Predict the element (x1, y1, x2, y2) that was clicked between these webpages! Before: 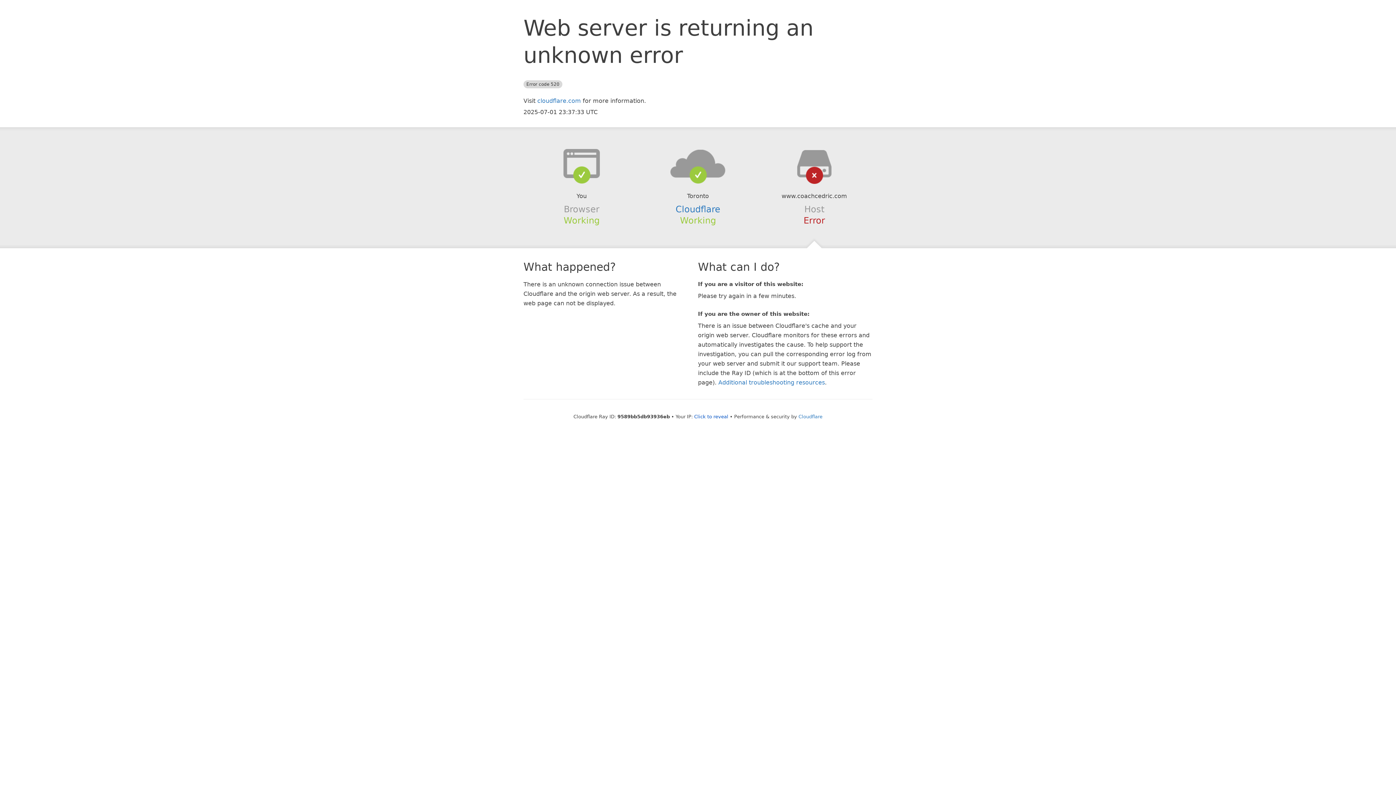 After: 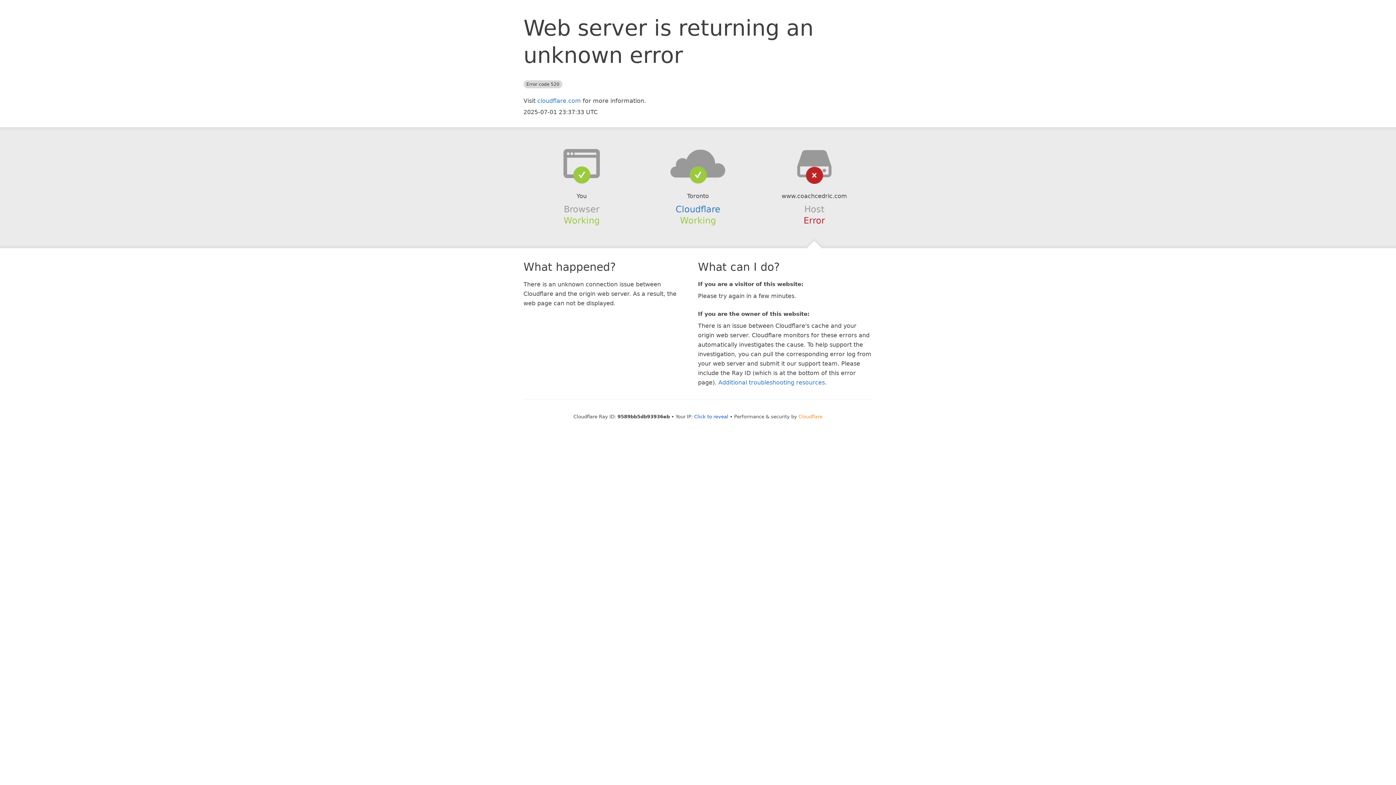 Action: bbox: (798, 414, 822, 419) label: Cloudflare